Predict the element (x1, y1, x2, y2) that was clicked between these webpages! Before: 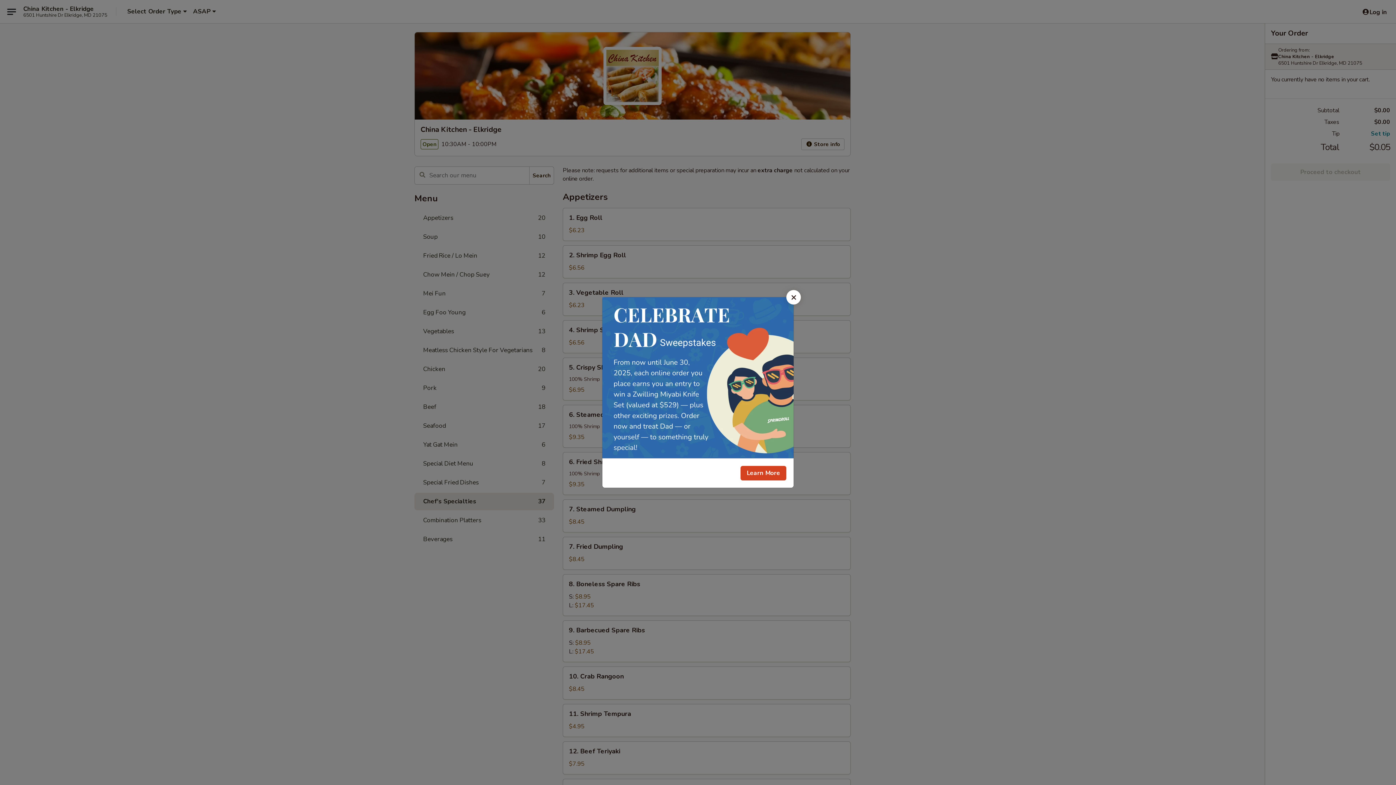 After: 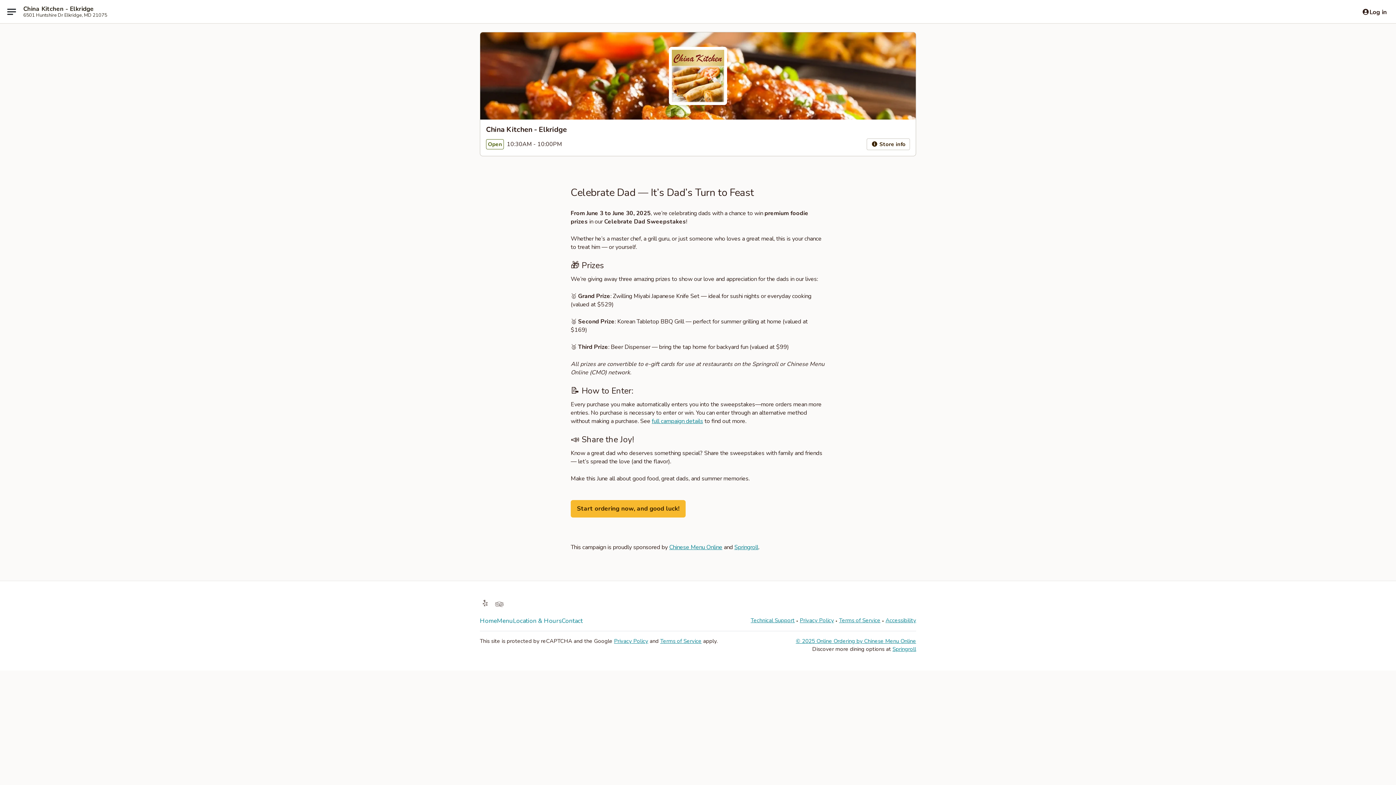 Action: bbox: (740, 466, 786, 480) label: Learn More